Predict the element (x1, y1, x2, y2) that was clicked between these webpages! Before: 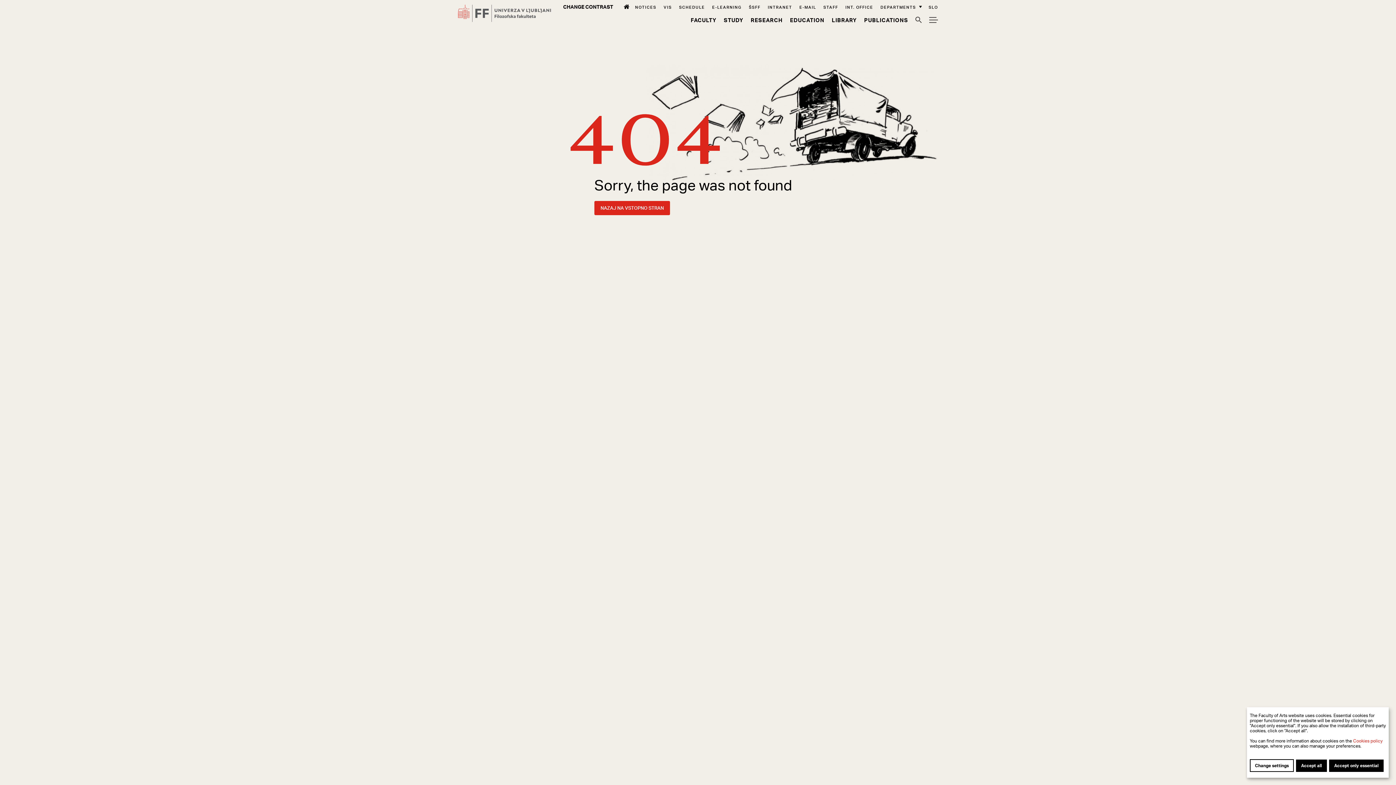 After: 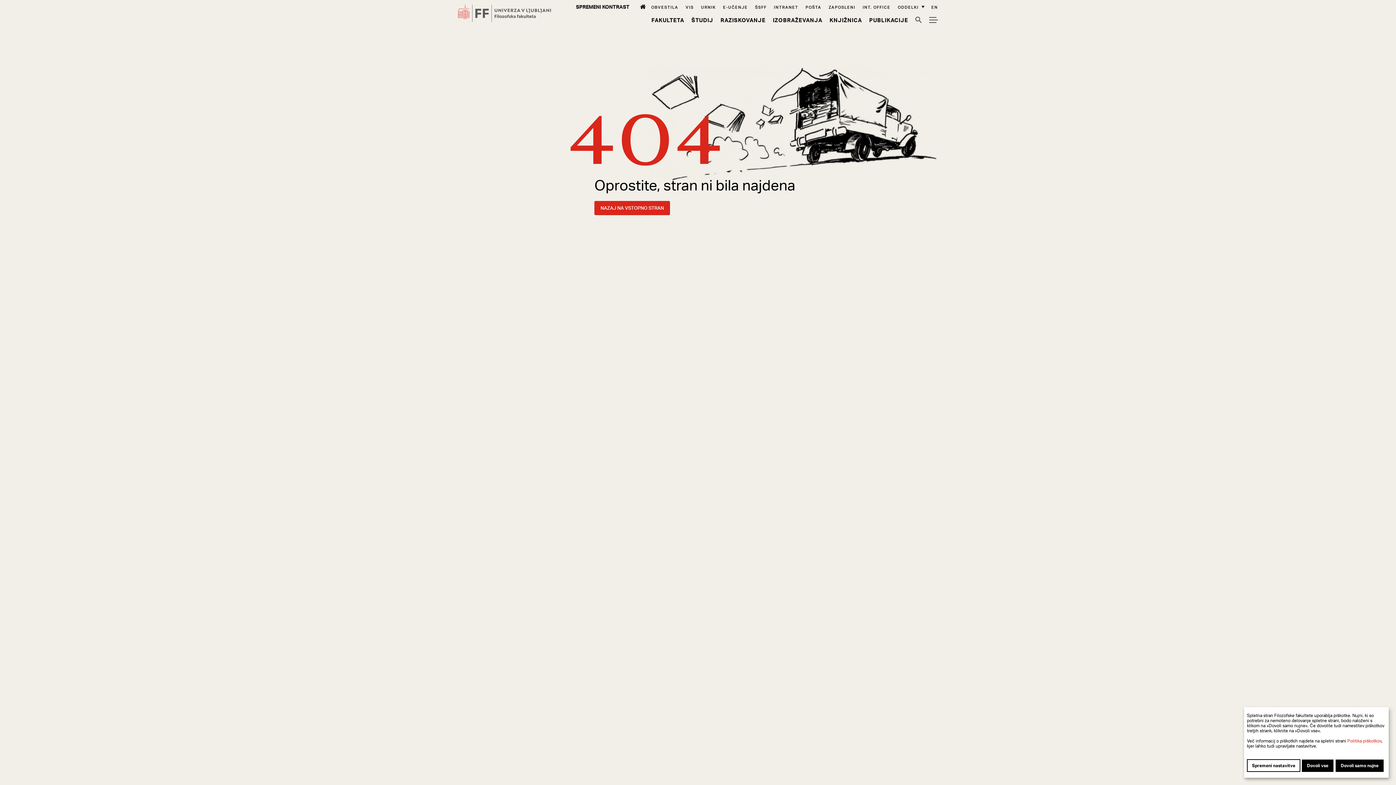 Action: bbox: (928, 4, 938, 9) label: SLO